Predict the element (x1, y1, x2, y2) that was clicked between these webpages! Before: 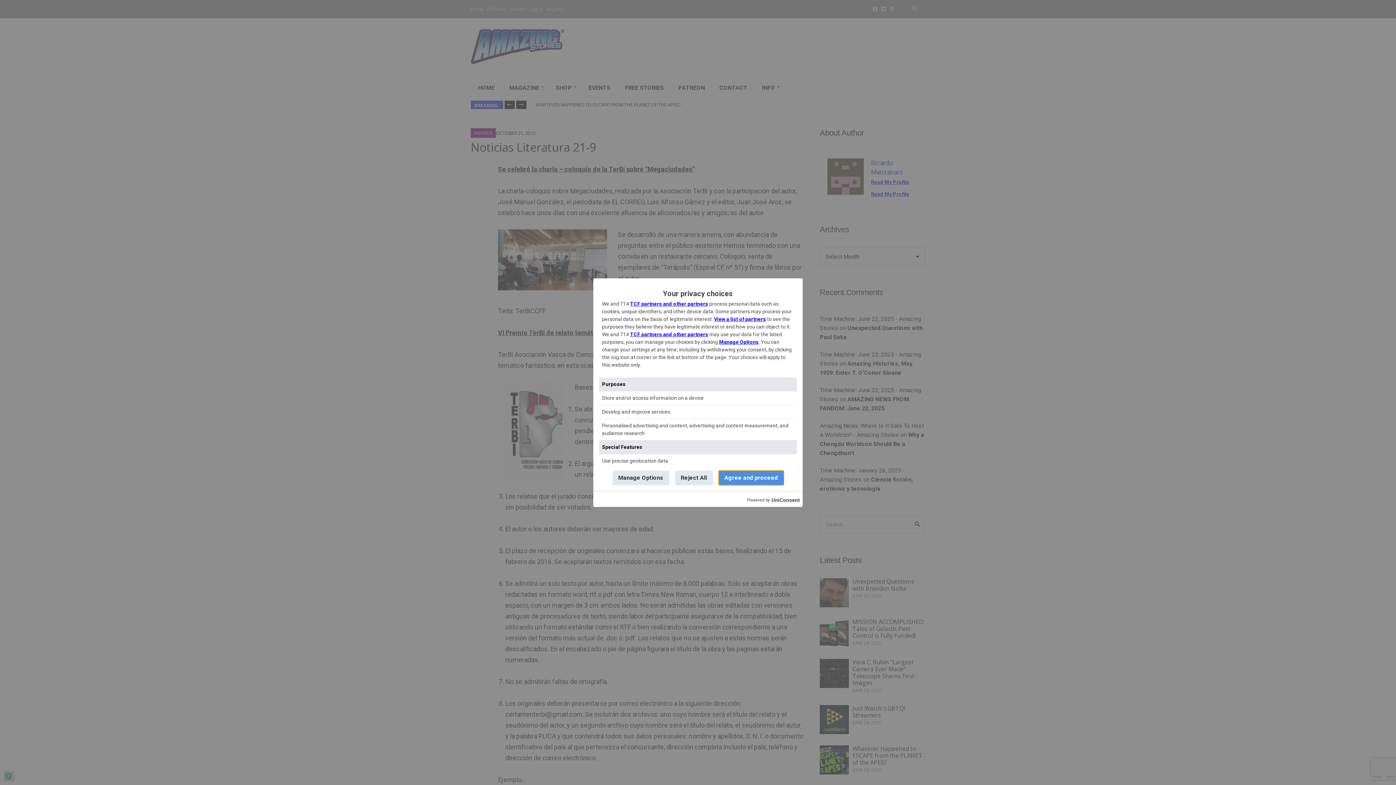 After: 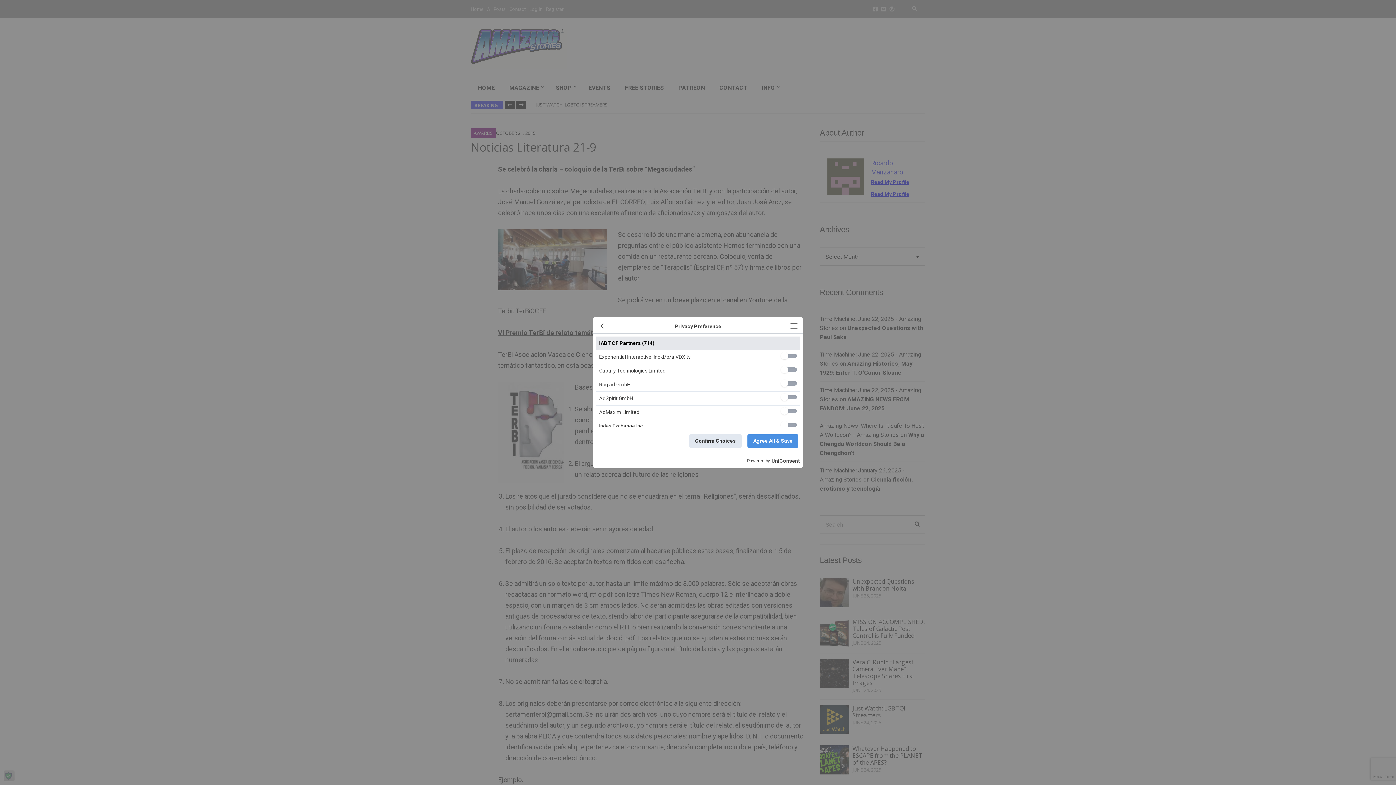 Action: label: View a list of partners bbox: (714, 316, 766, 322)